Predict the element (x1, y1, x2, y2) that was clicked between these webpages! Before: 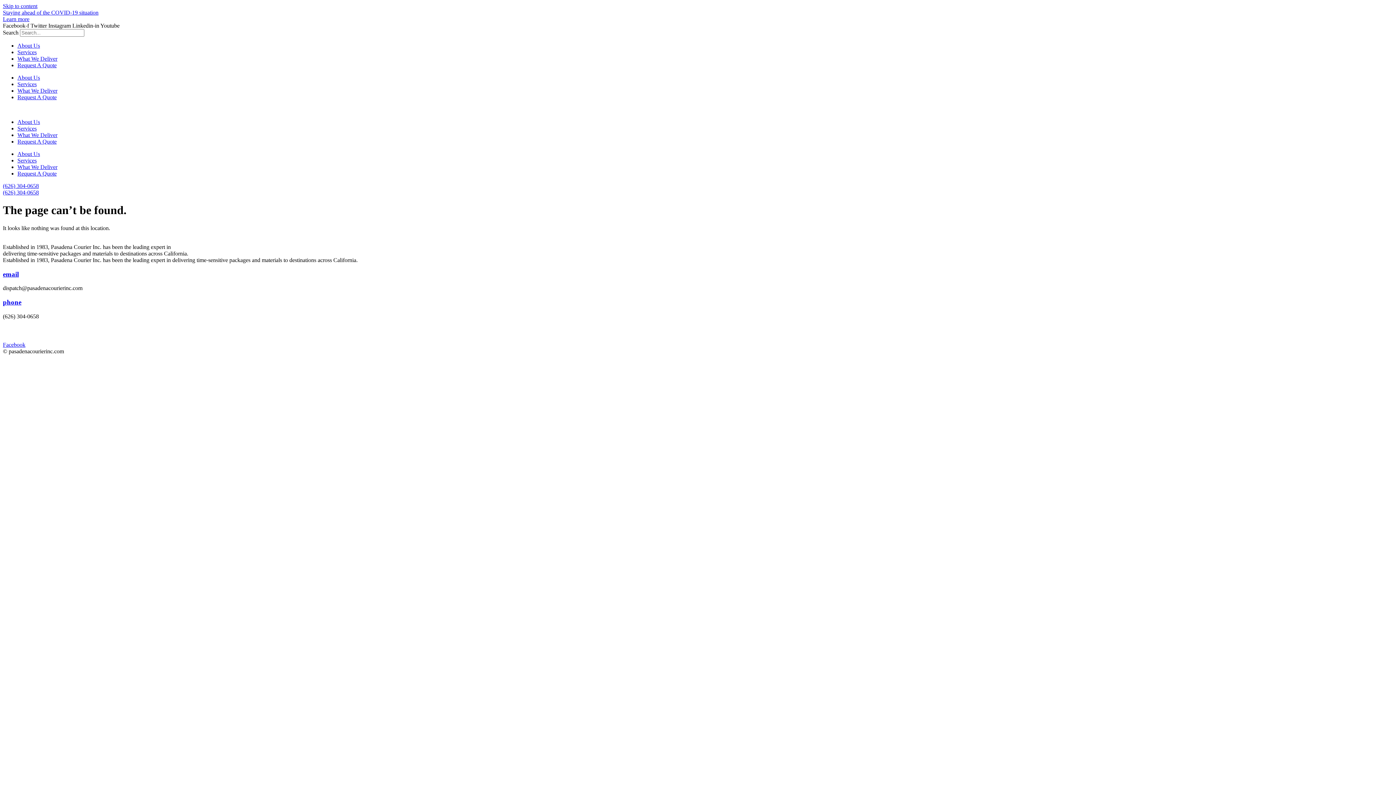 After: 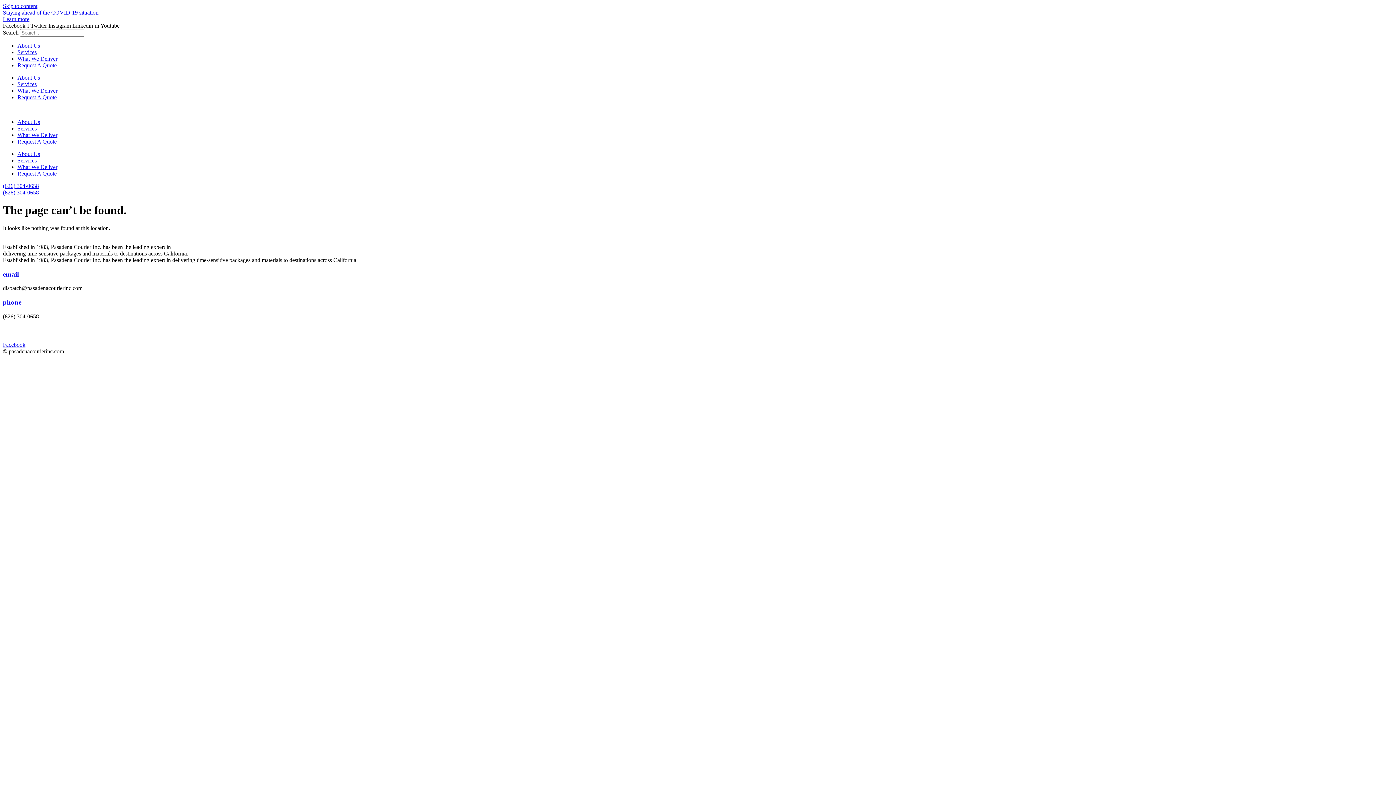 Action: bbox: (17, 132, 57, 138) label: What We Deliver